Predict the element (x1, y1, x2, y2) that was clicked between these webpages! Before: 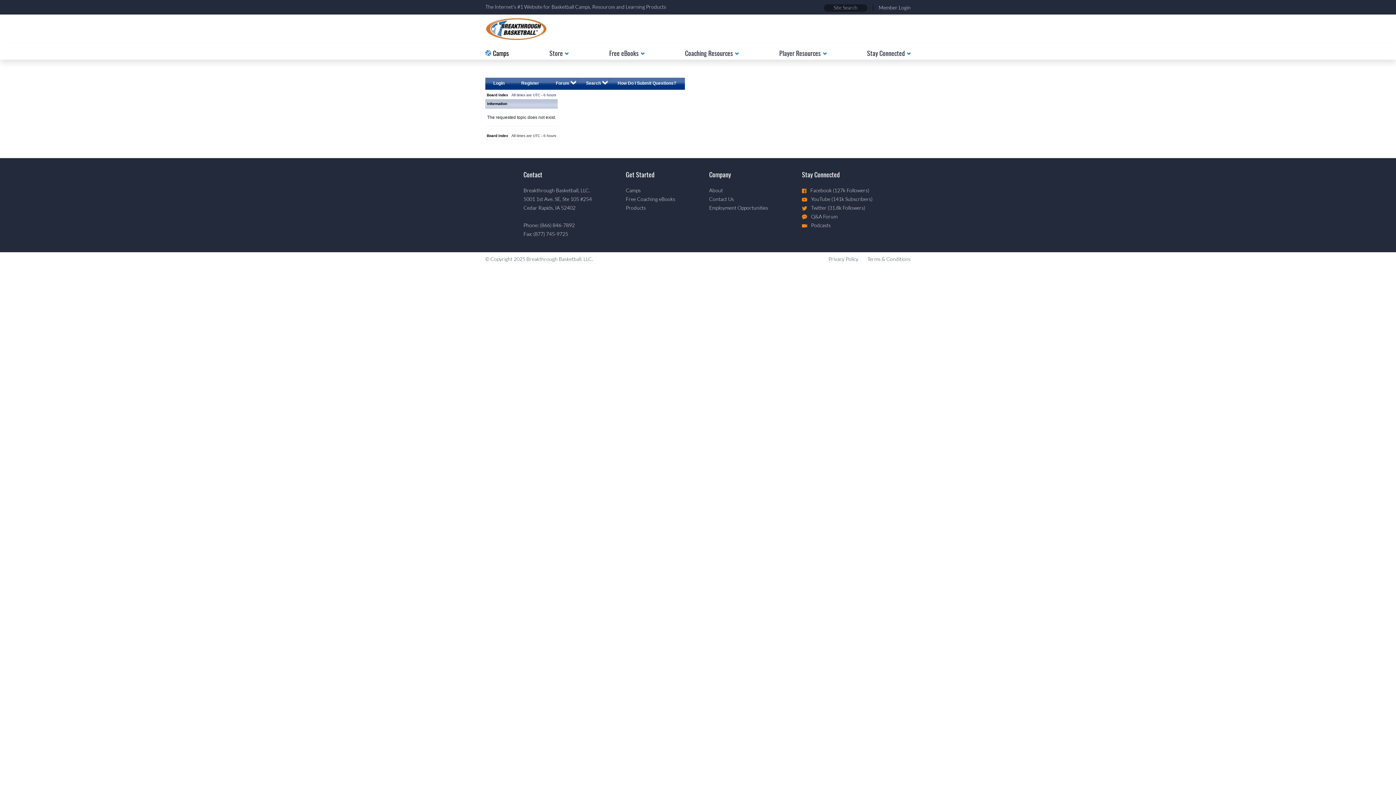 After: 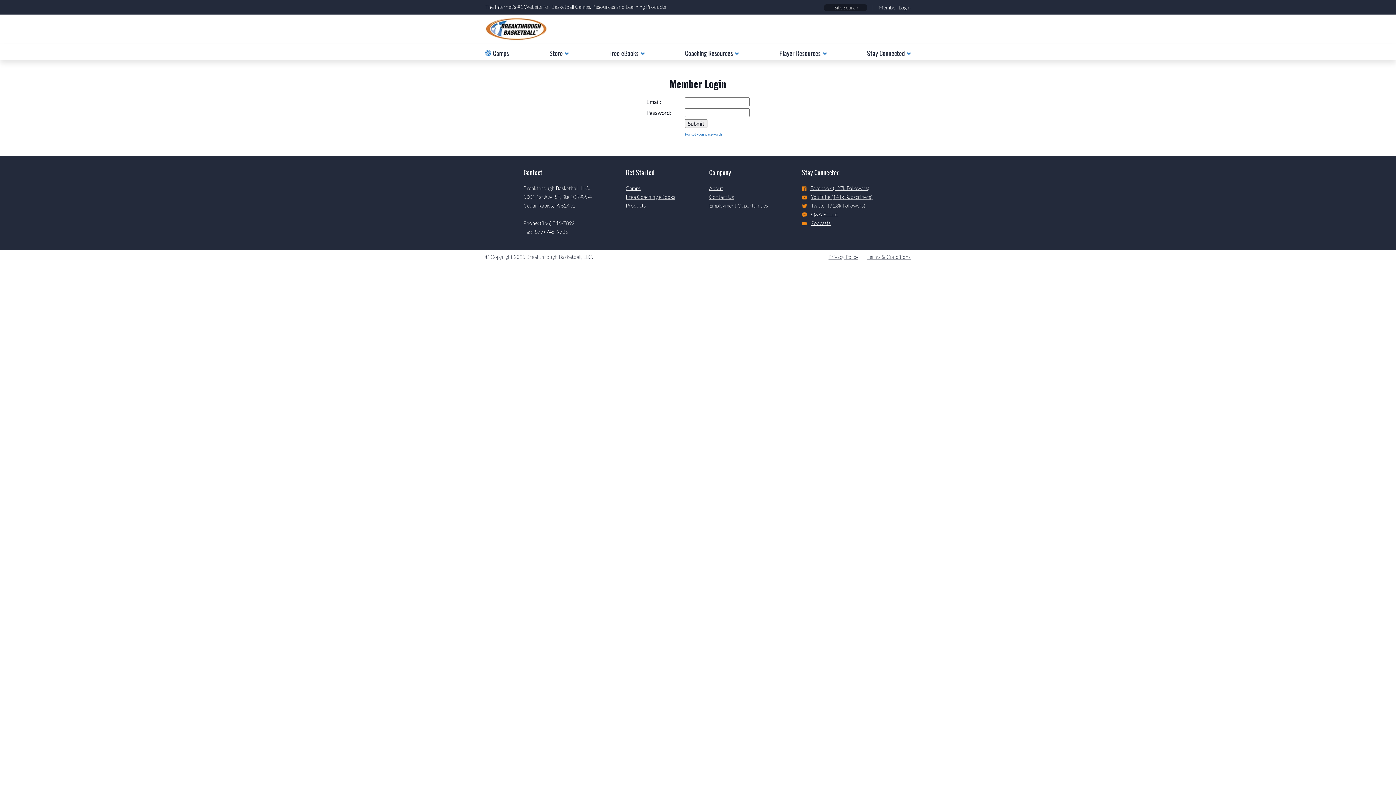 Action: label: Member Login bbox: (878, 4, 910, 10)